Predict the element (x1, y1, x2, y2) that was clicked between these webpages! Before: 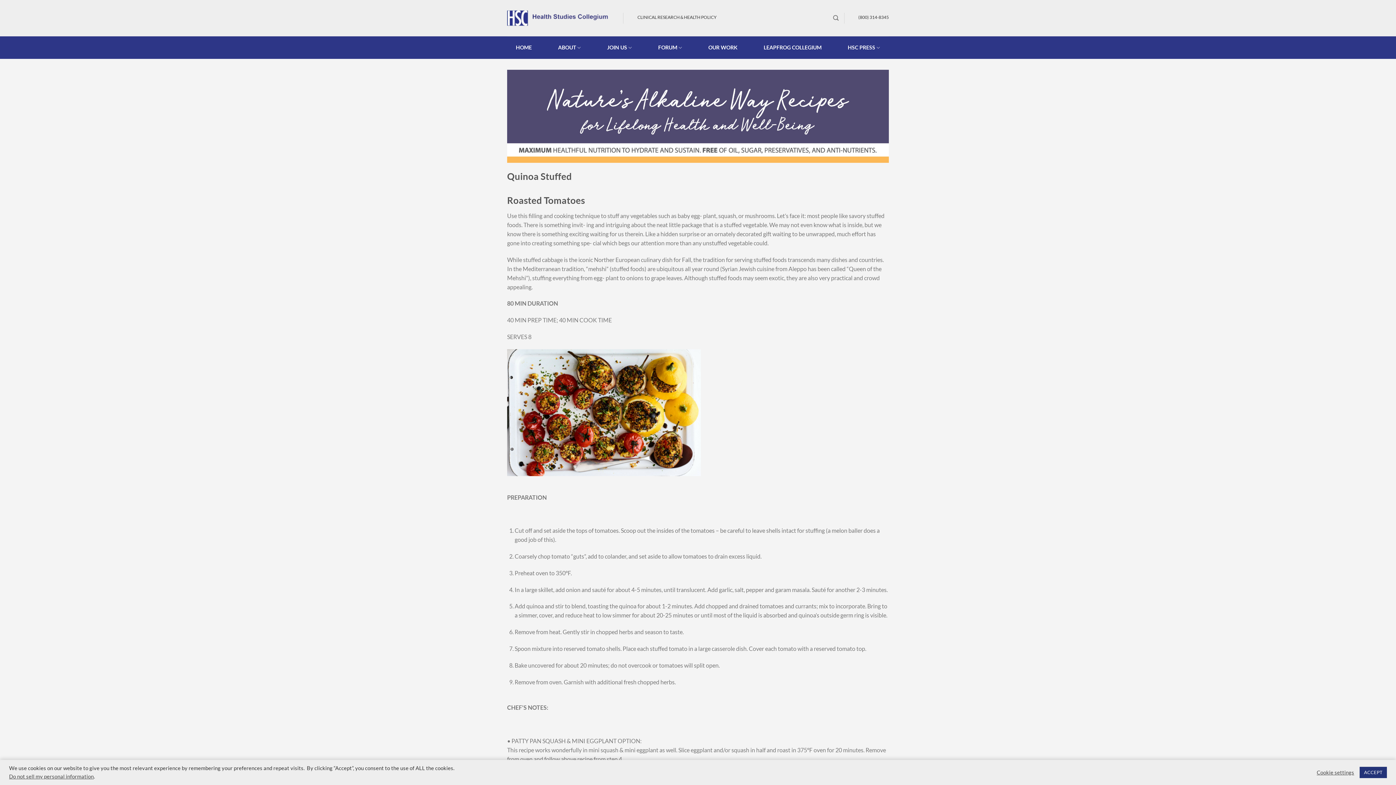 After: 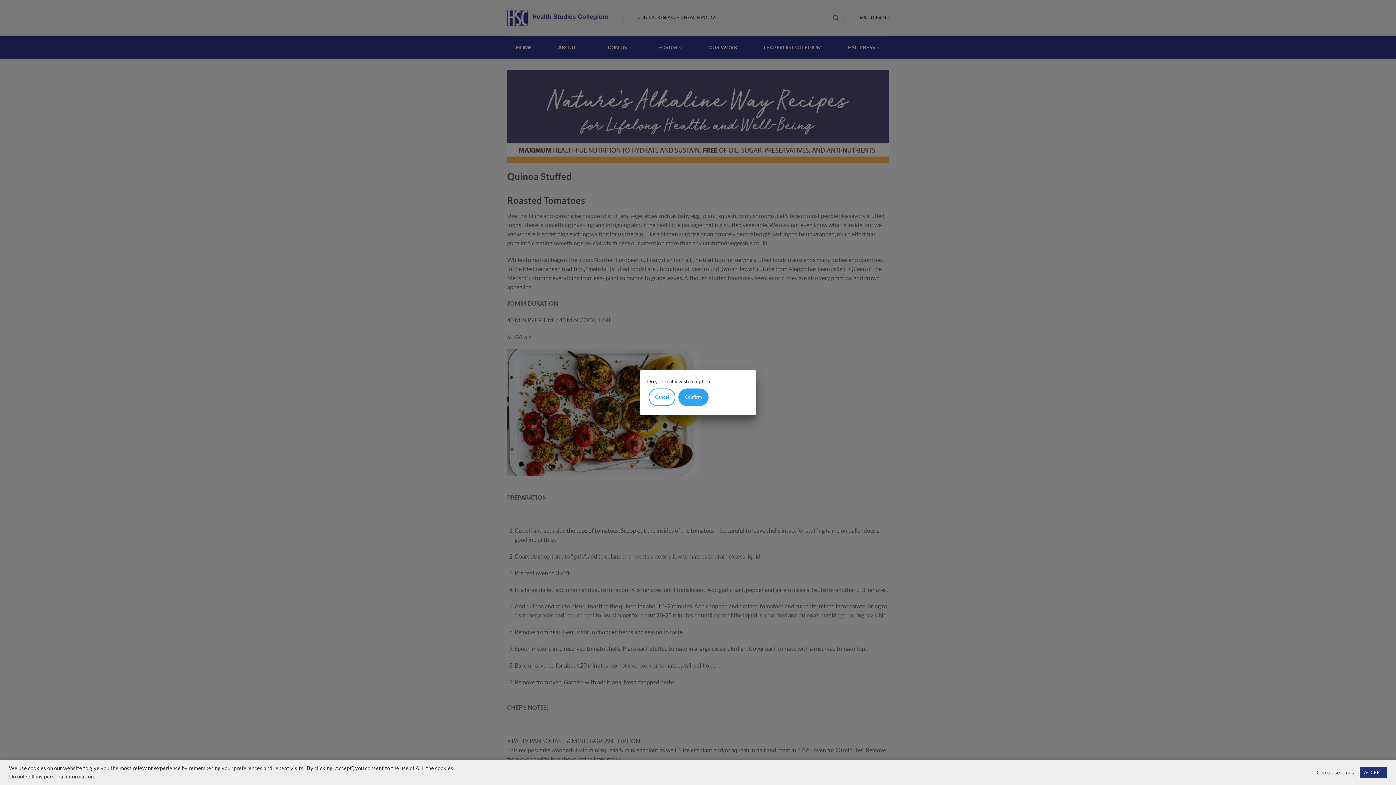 Action: bbox: (9, 773, 93, 780) label: Do not sell my personal information